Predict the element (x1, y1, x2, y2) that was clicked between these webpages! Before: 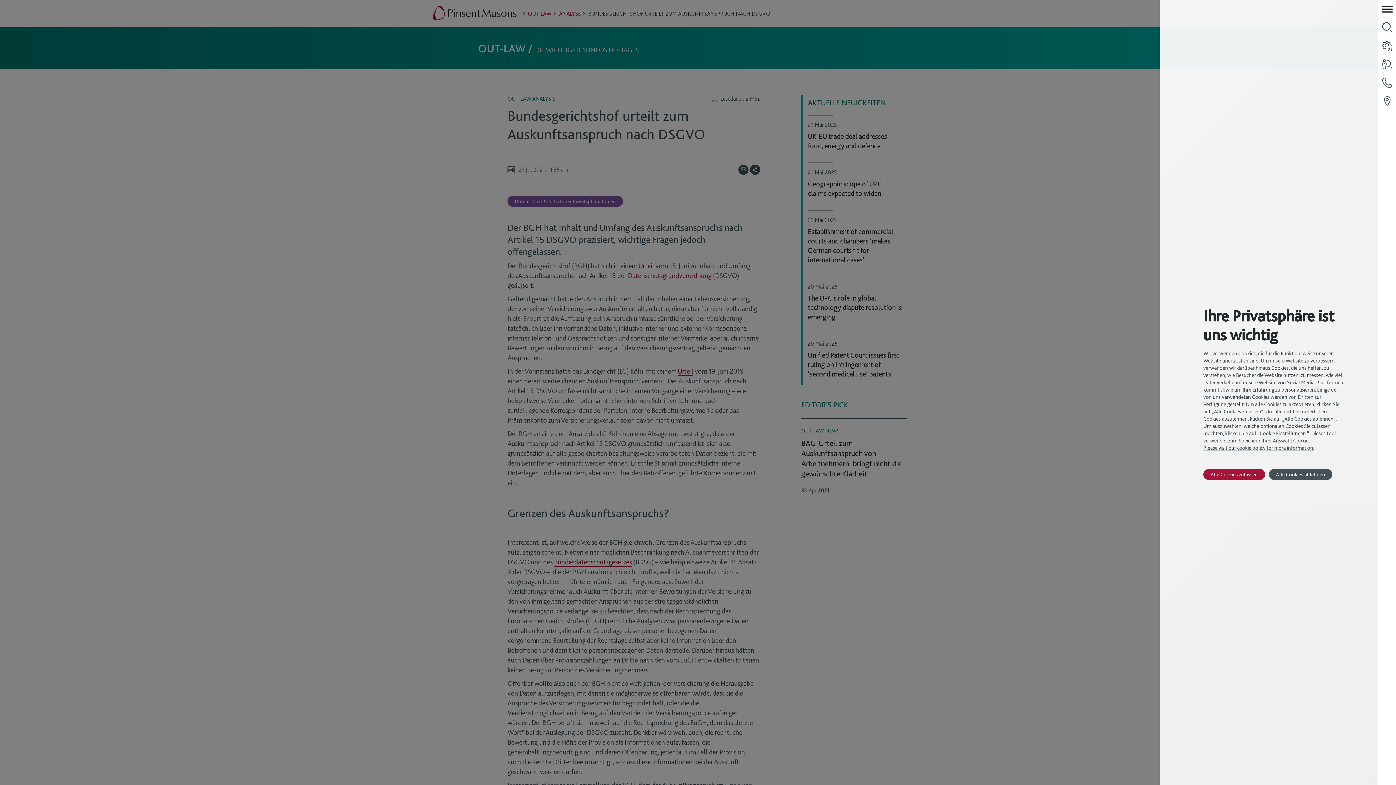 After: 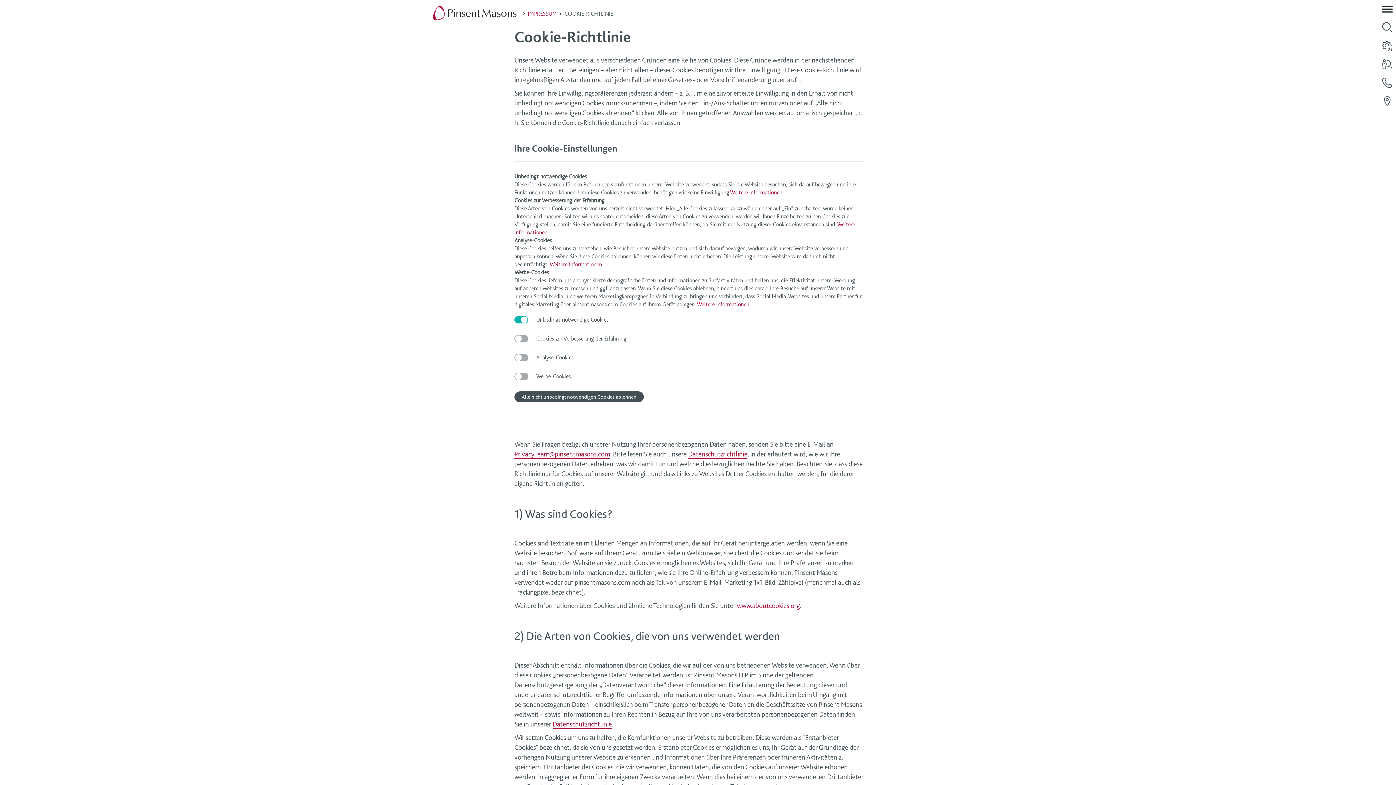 Action: bbox: (1203, 444, 1314, 451) label: Please visit our cookie policy for more information.